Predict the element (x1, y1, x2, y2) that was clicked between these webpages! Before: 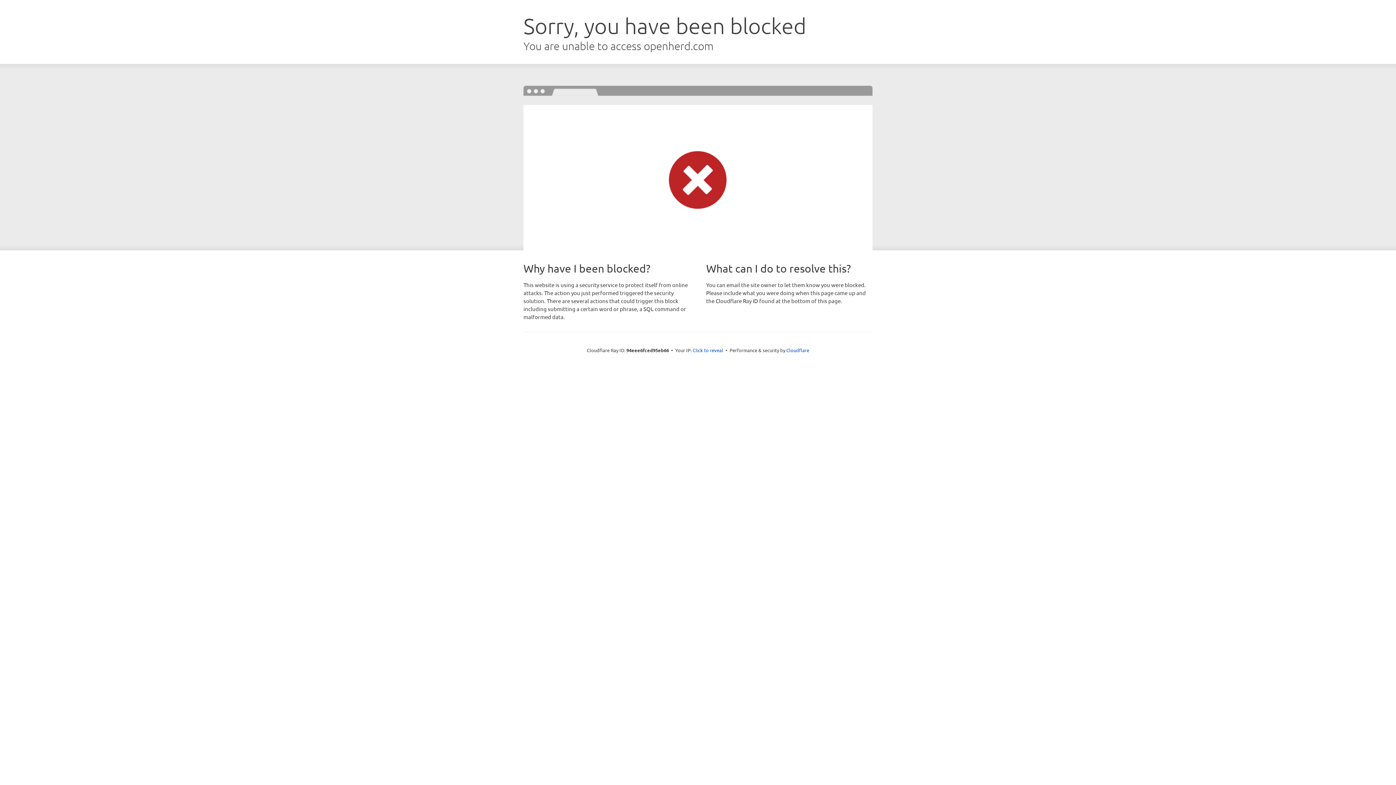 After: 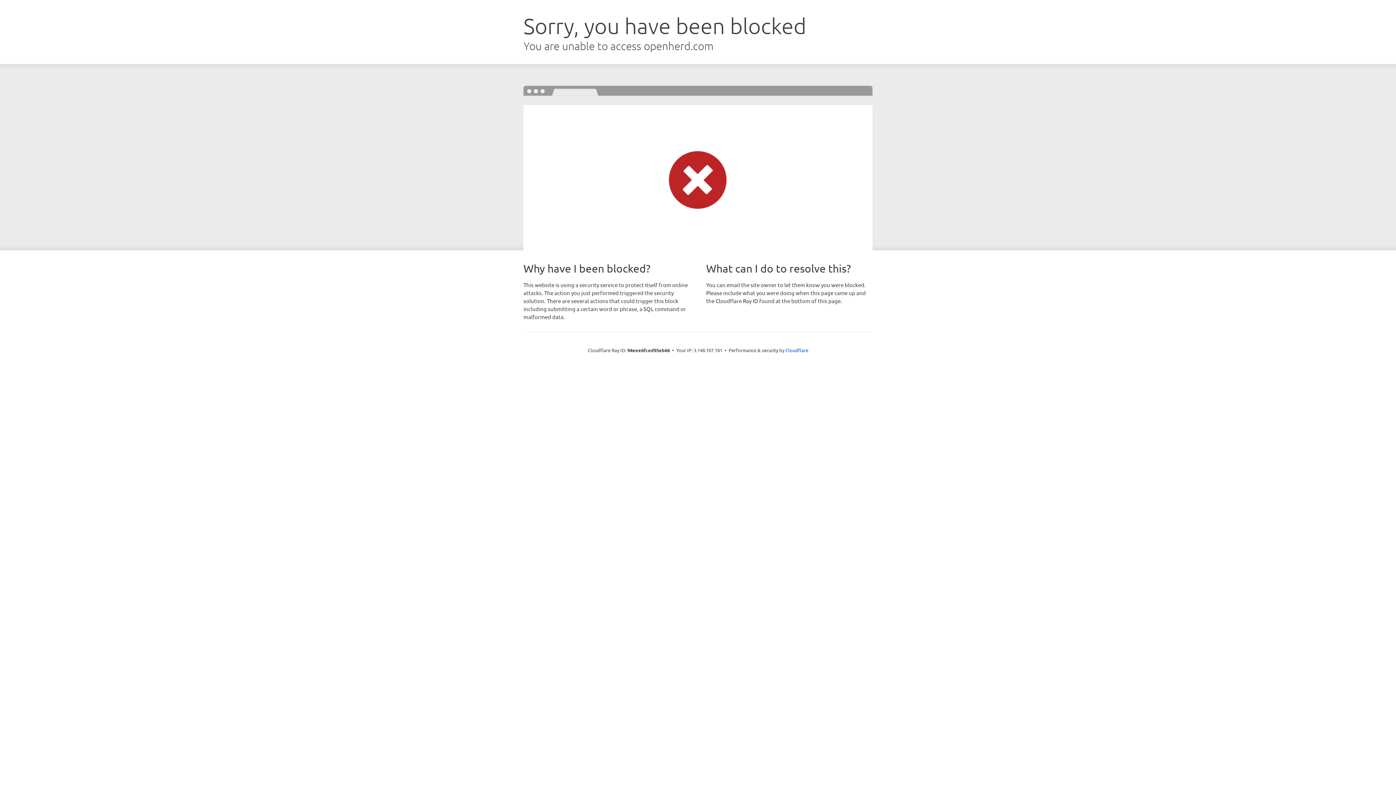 Action: label: Click to reveal bbox: (692, 346, 723, 353)